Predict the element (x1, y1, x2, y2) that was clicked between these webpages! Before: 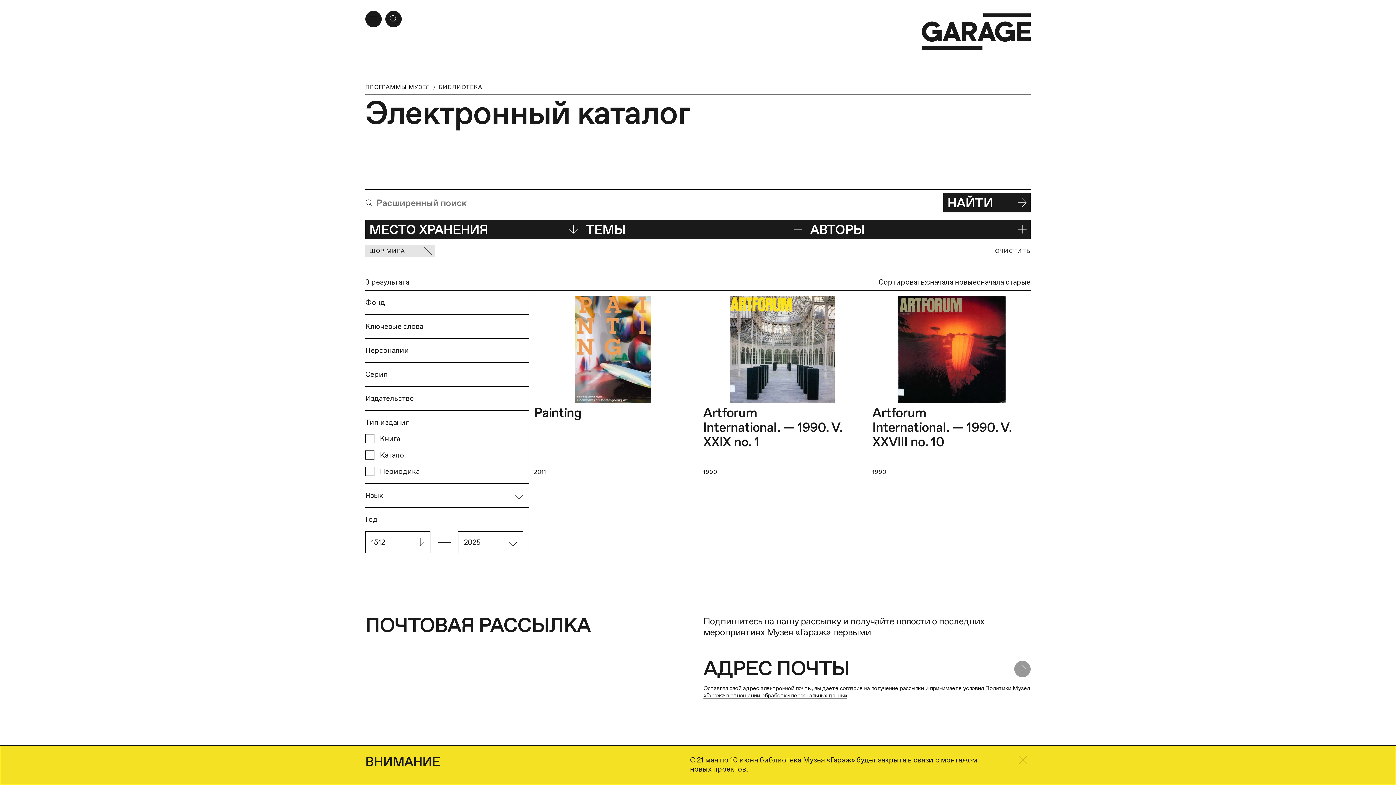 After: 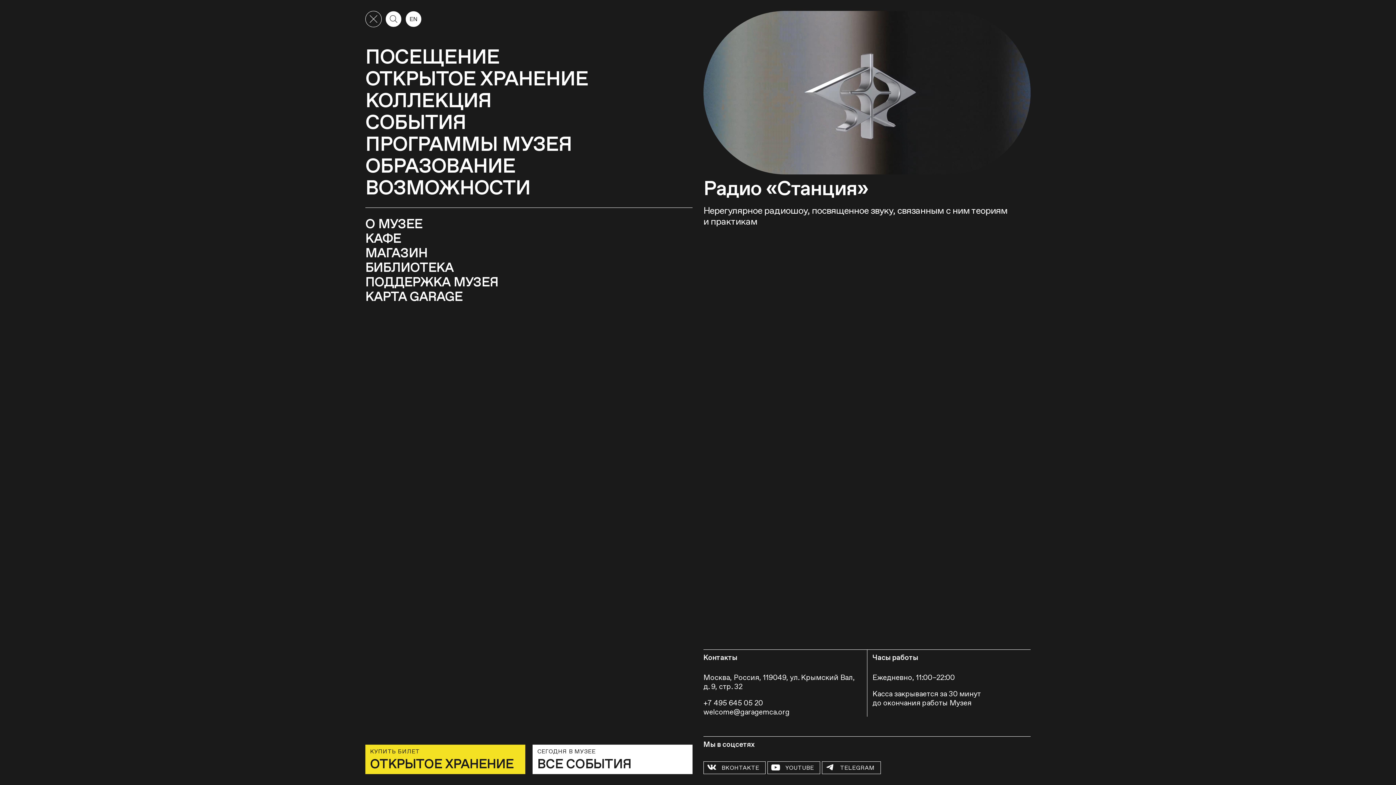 Action: label: Открыть меню bbox: (365, 10, 381, 27)